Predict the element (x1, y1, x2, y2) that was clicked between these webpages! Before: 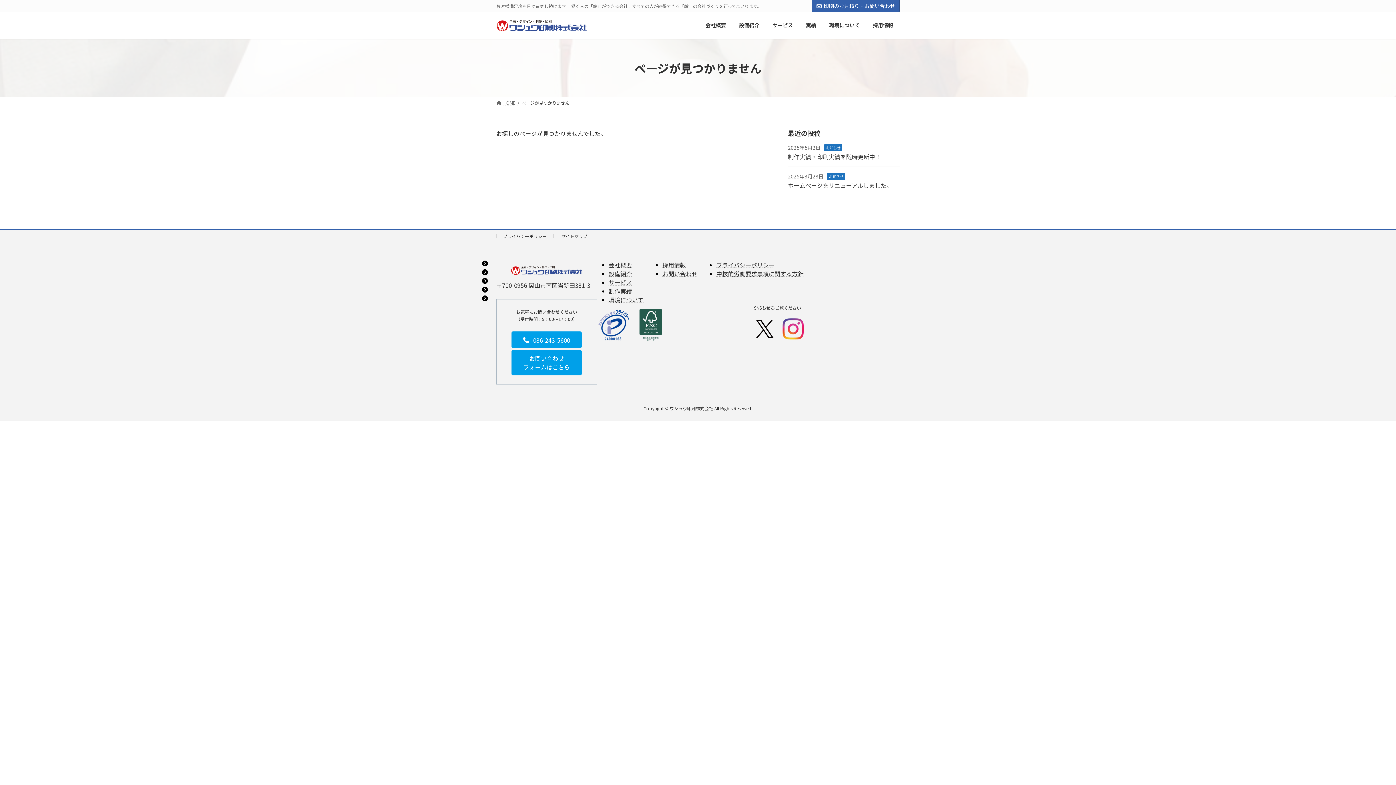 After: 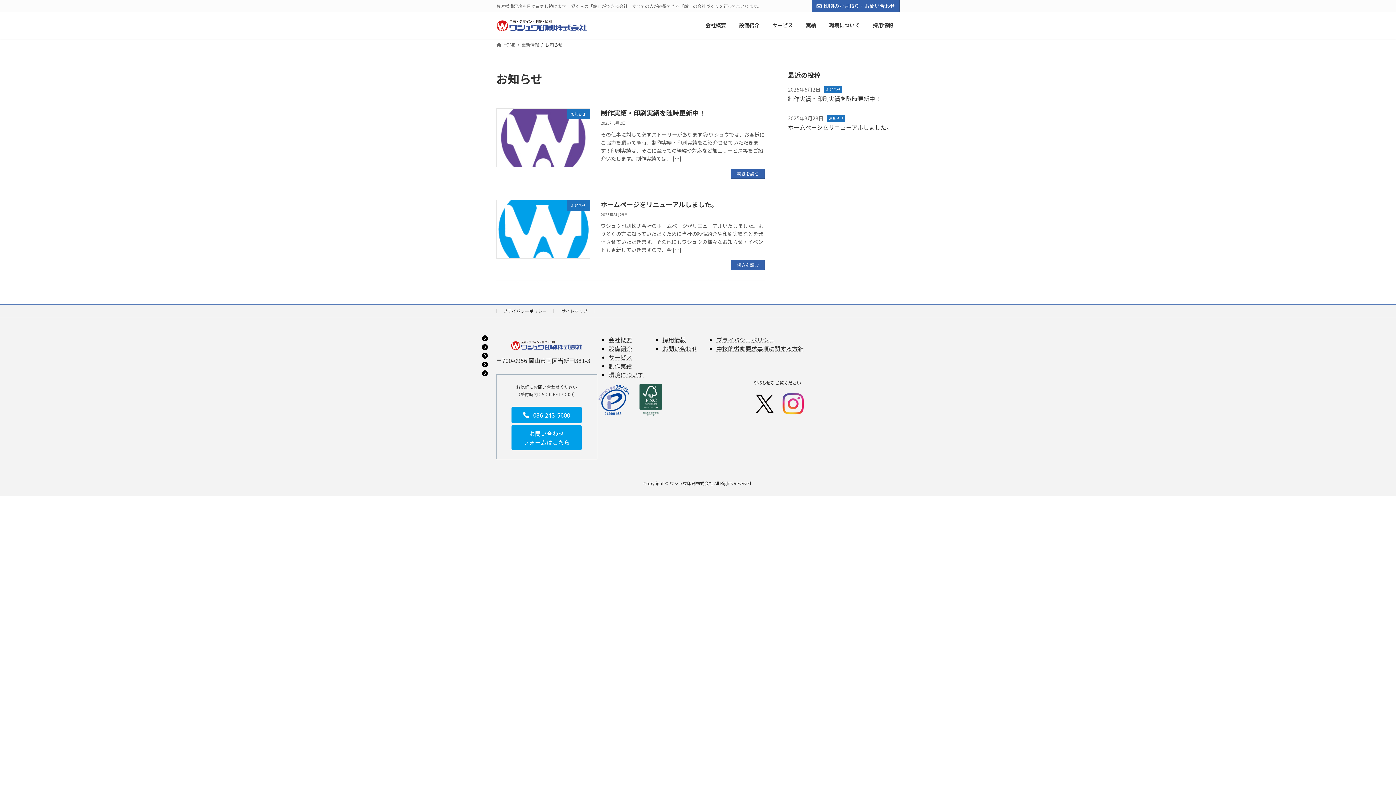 Action: bbox: (827, 172, 845, 179) label: お知らせ